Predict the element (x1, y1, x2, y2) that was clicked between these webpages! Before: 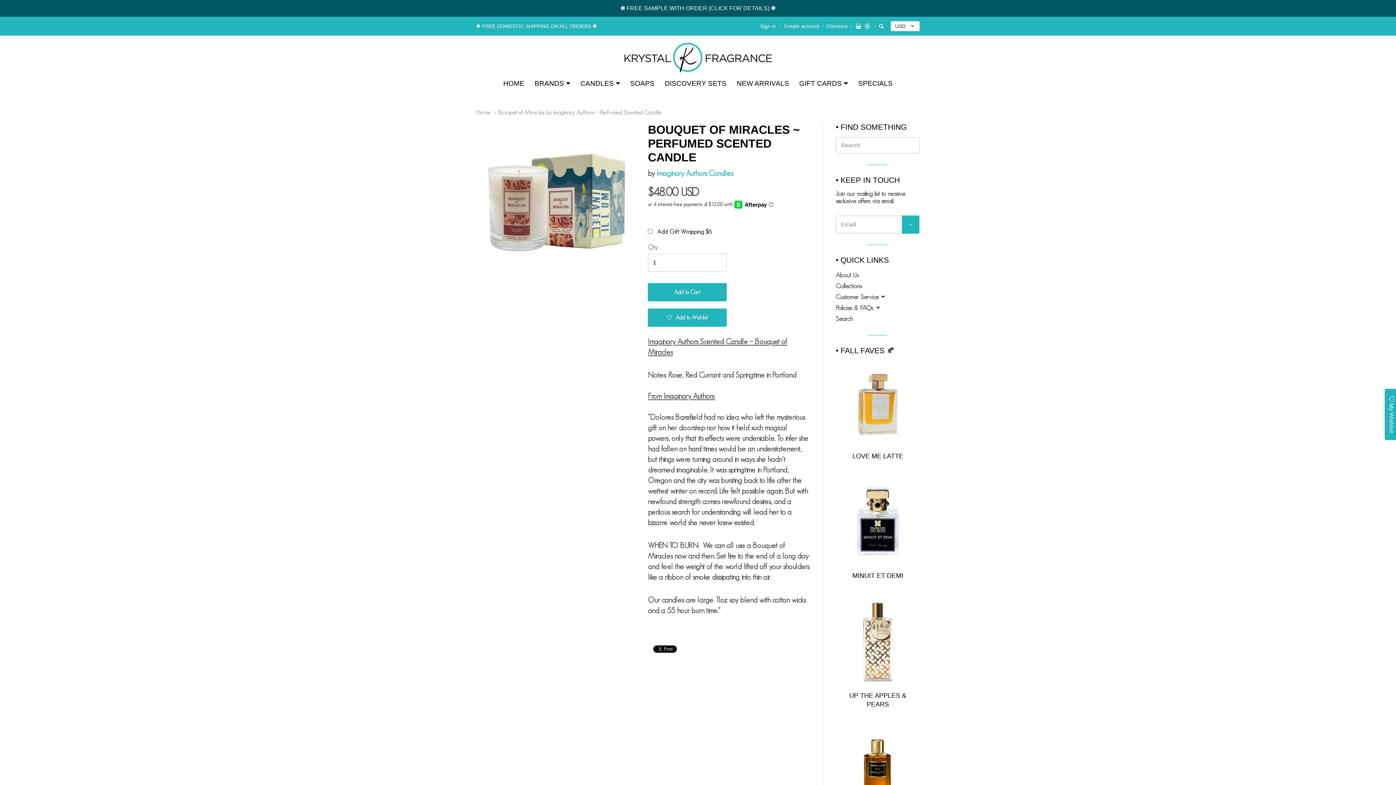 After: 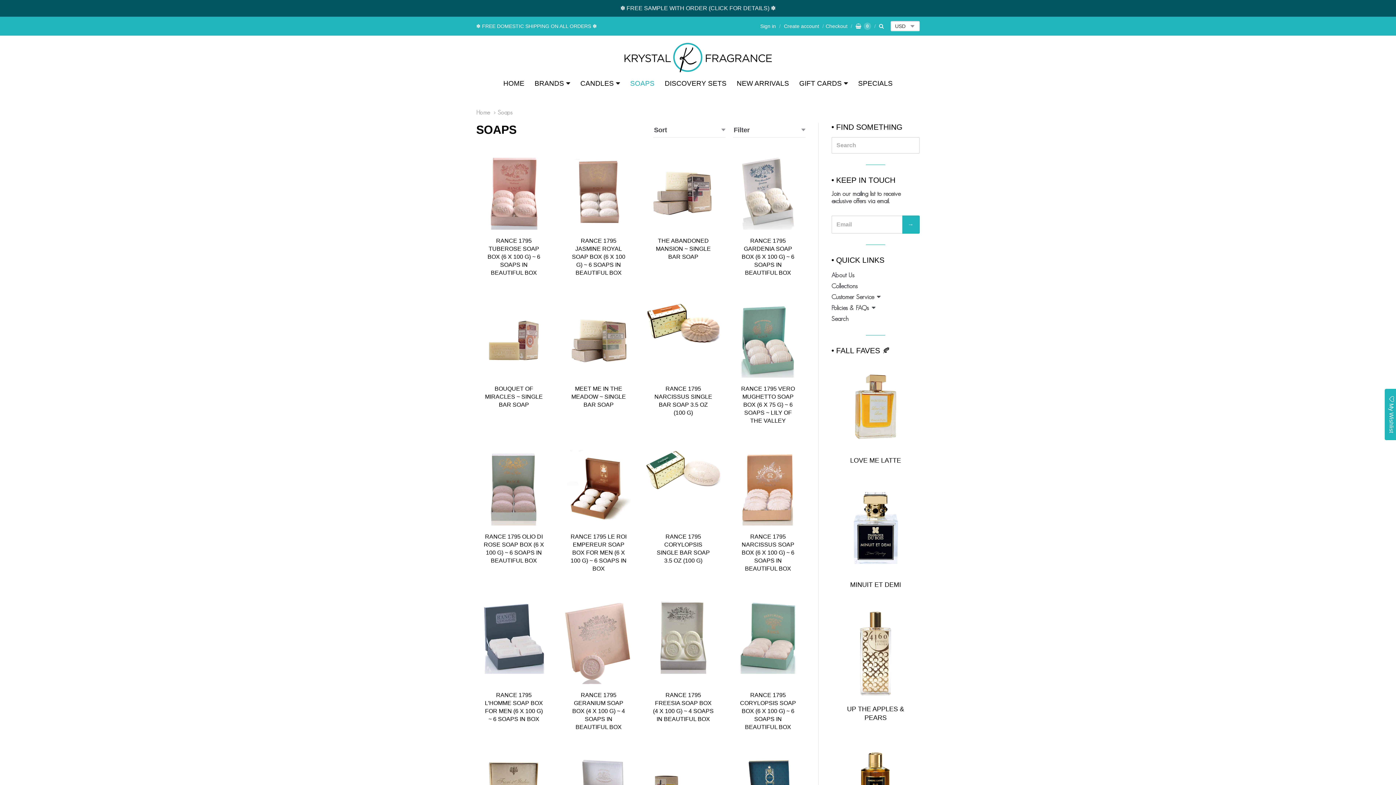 Action: bbox: (626, 77, 659, 89) label: SOAPS